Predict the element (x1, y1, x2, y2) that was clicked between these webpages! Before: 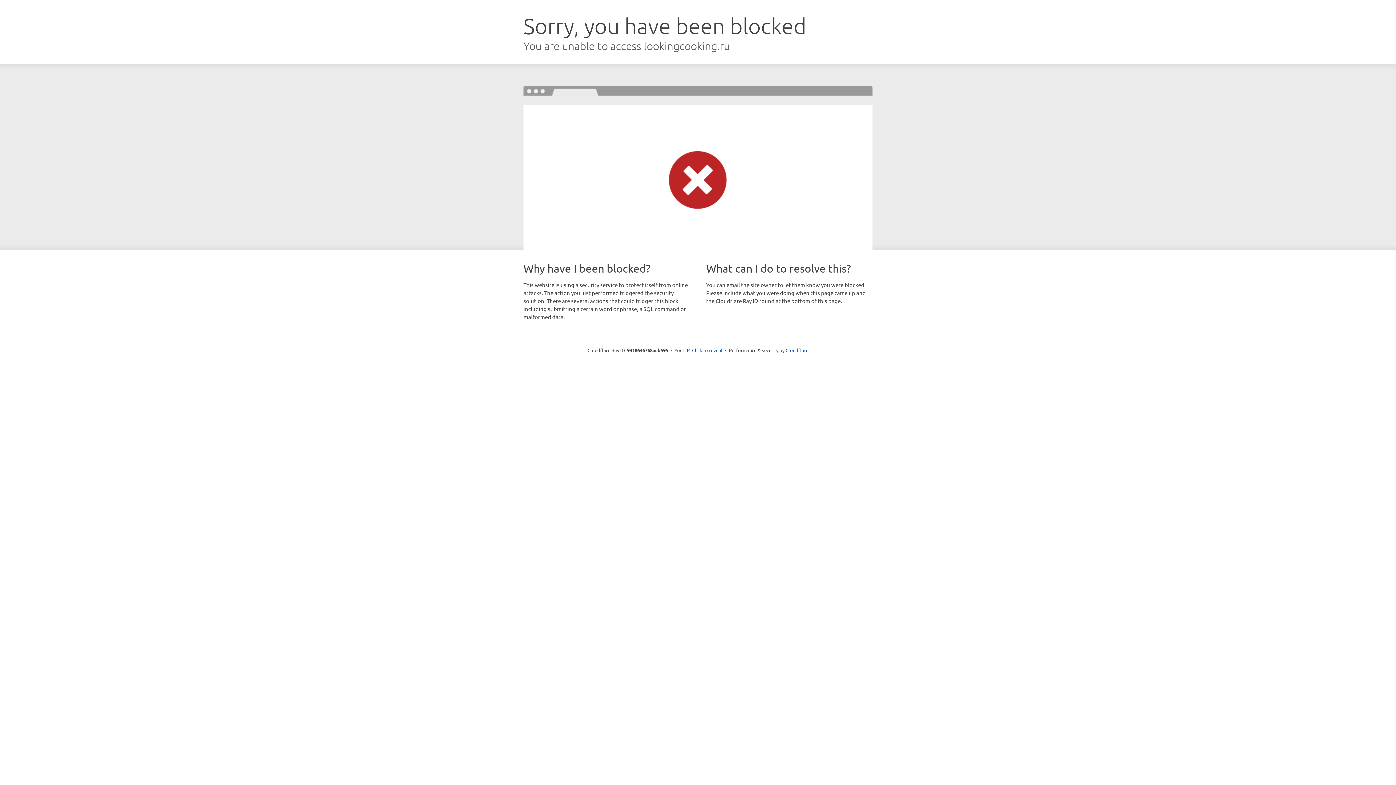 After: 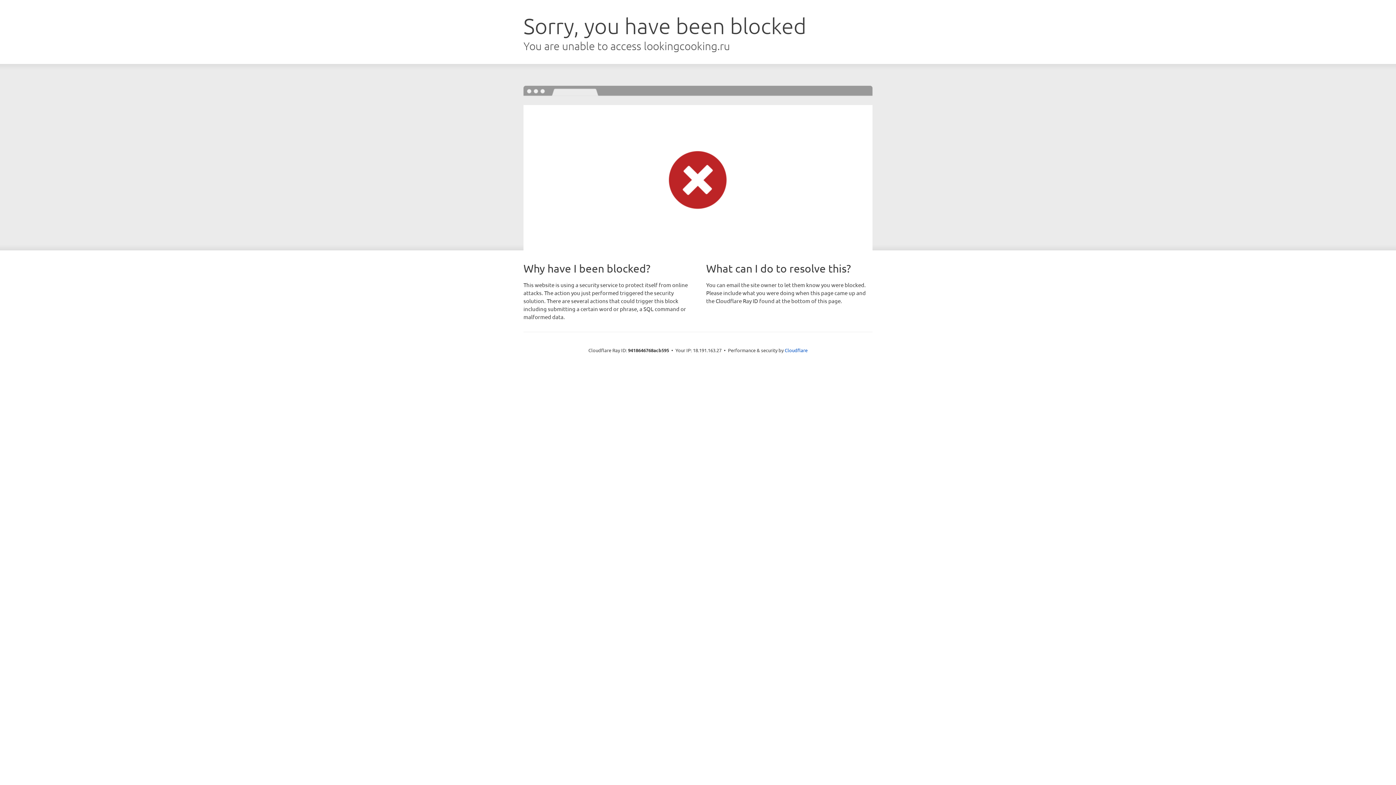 Action: label: Click to reveal bbox: (692, 346, 722, 353)